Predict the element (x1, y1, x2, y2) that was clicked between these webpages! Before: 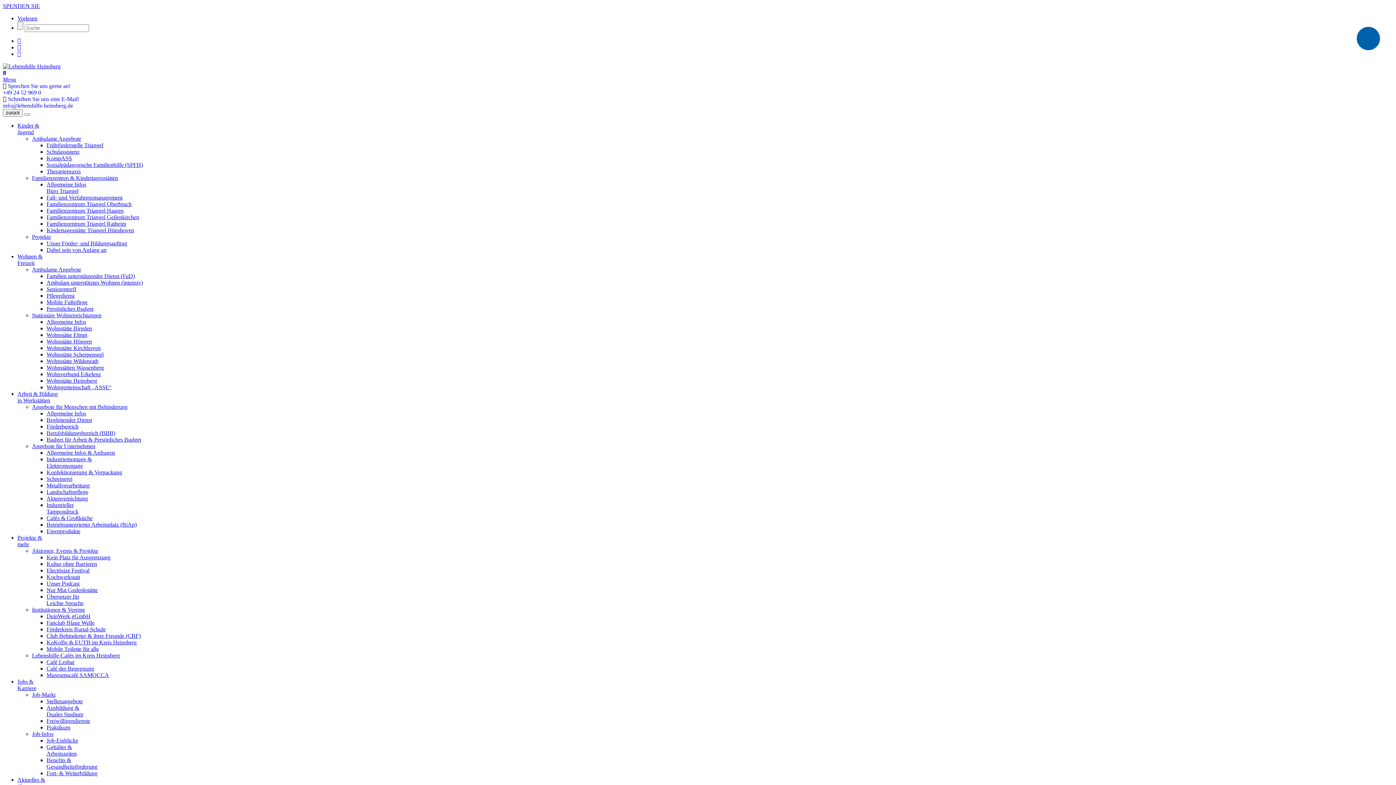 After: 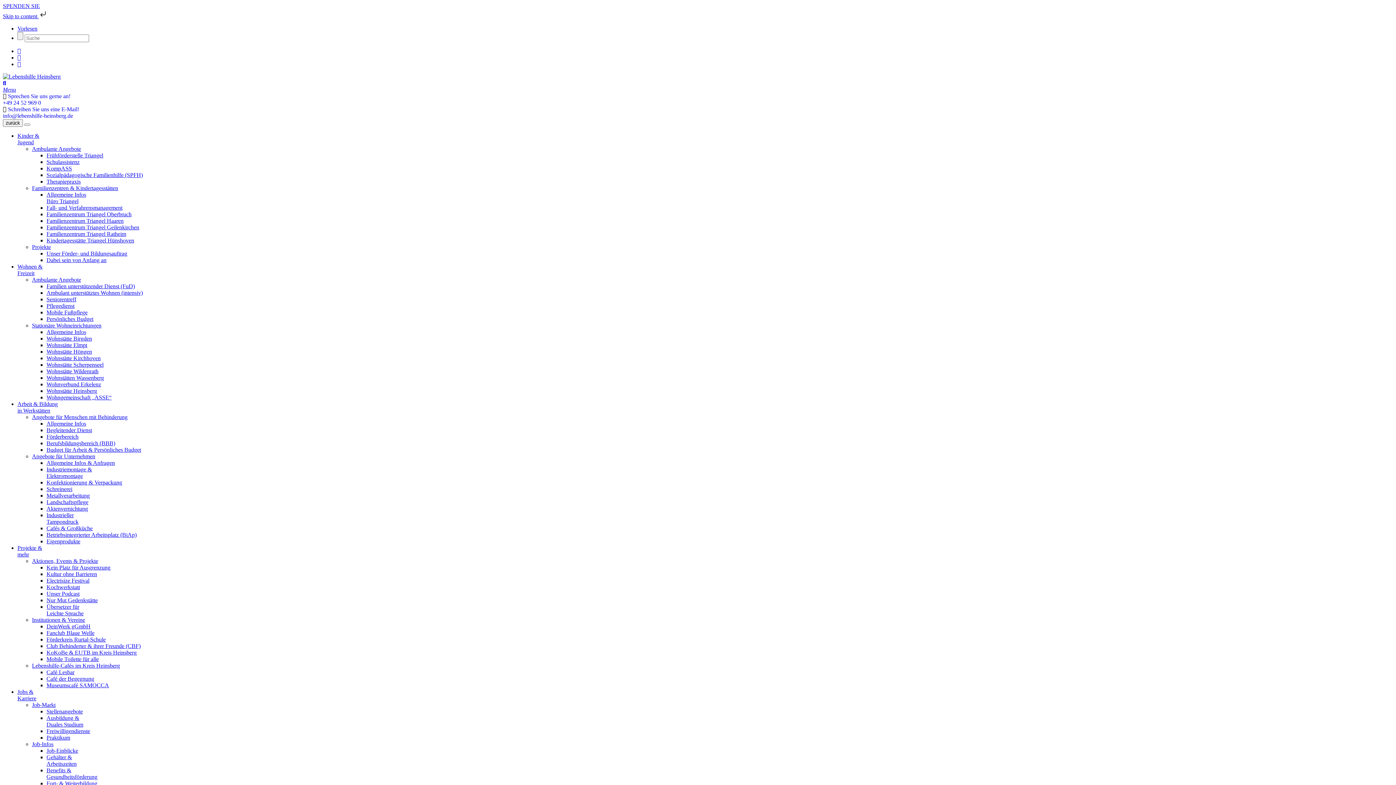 Action: bbox: (32, 443, 95, 449) label: Angebote für Unternehmen